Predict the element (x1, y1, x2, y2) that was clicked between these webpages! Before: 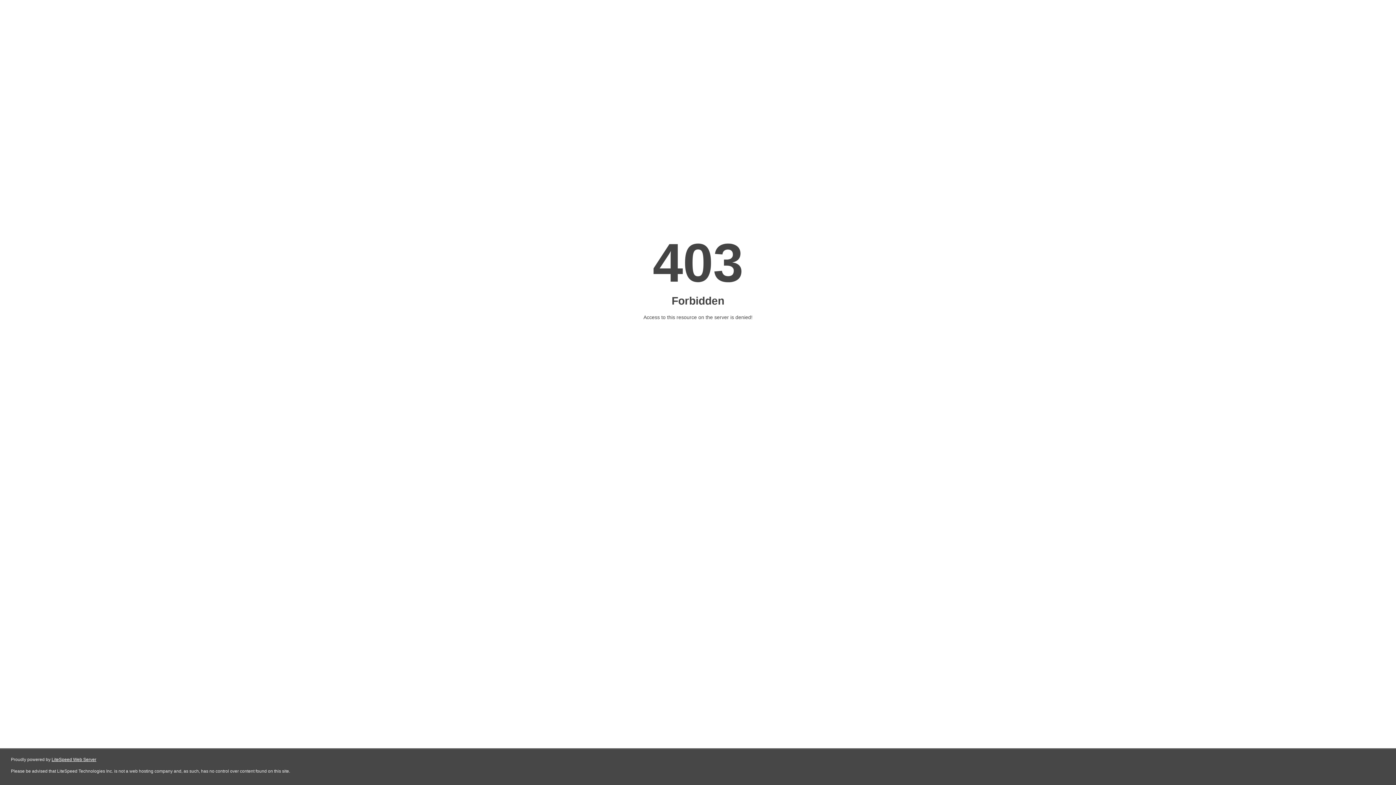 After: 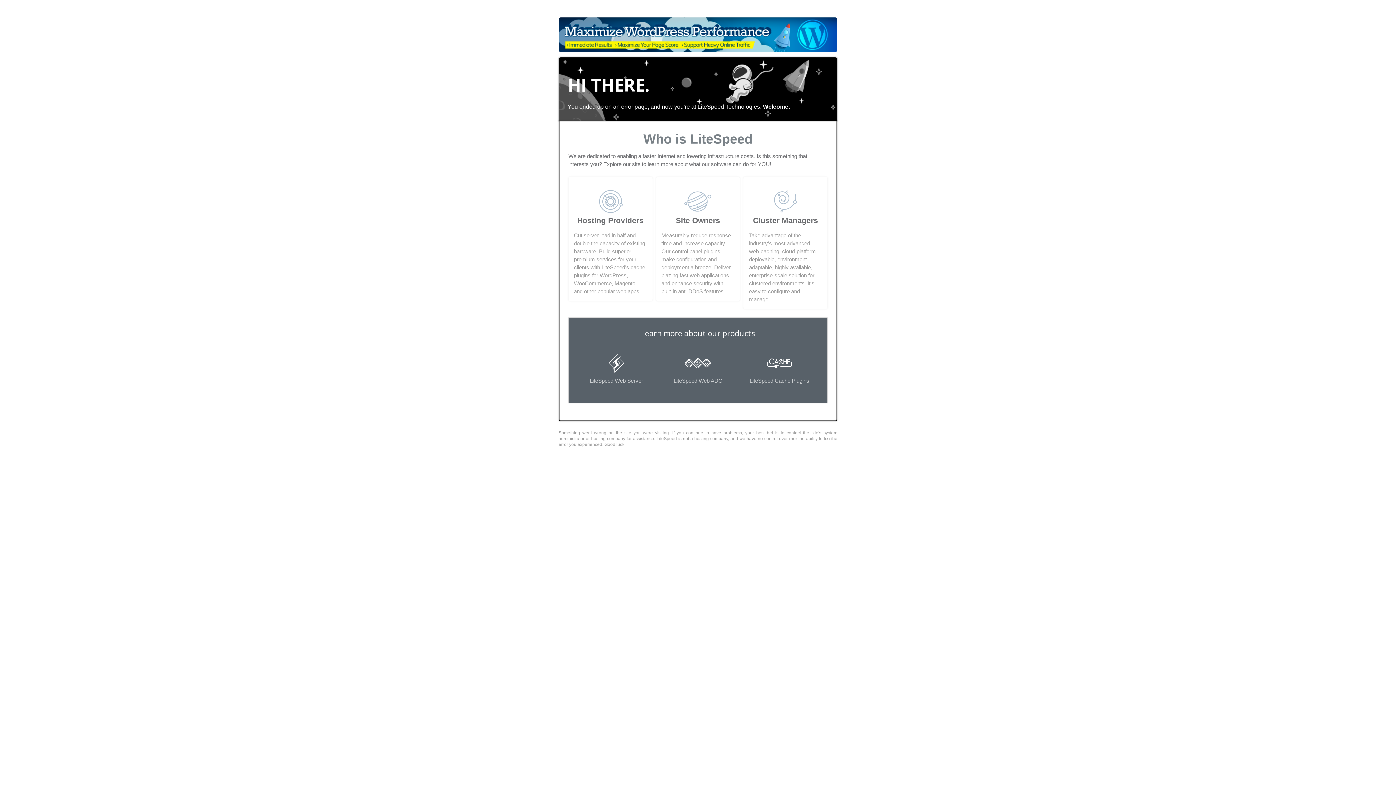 Action: bbox: (51, 757, 96, 762) label: LiteSpeed Web Server